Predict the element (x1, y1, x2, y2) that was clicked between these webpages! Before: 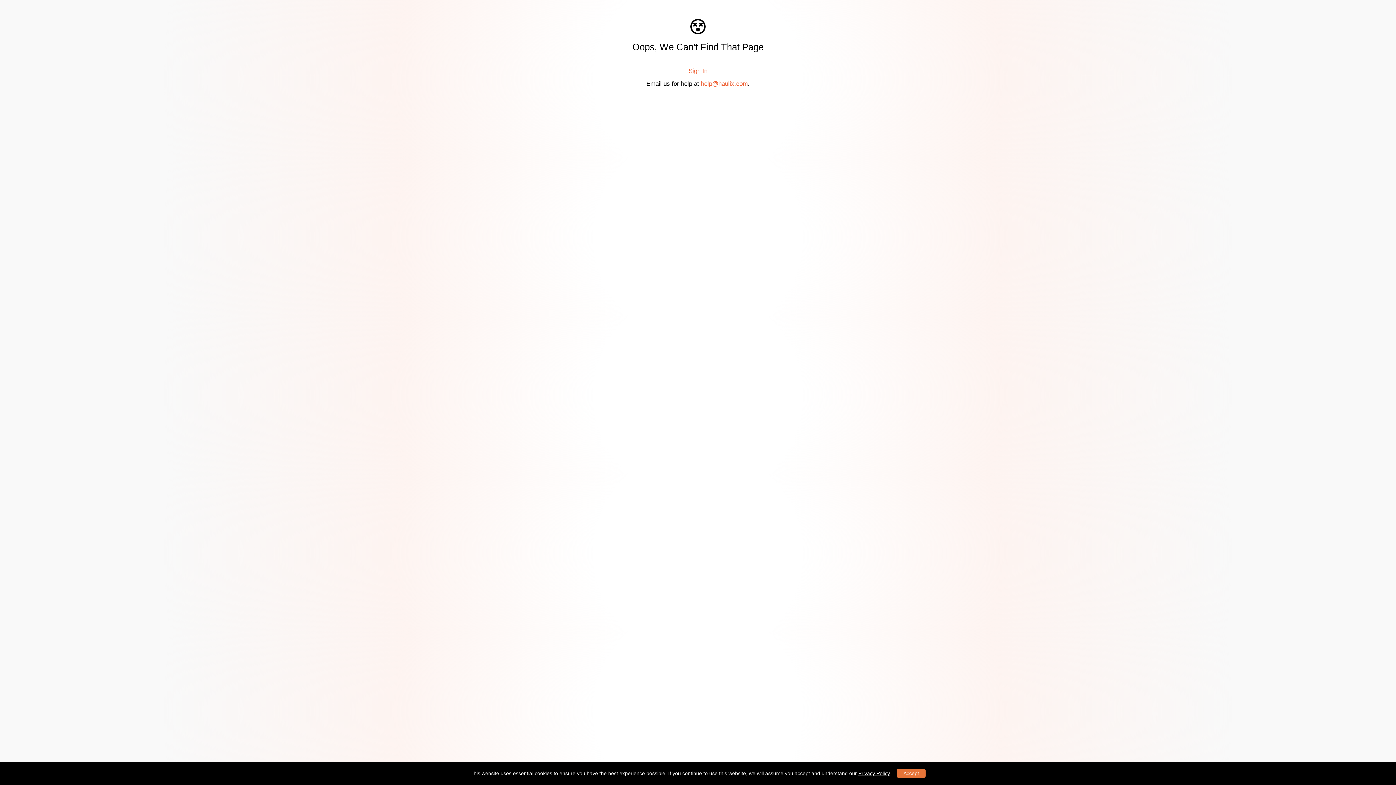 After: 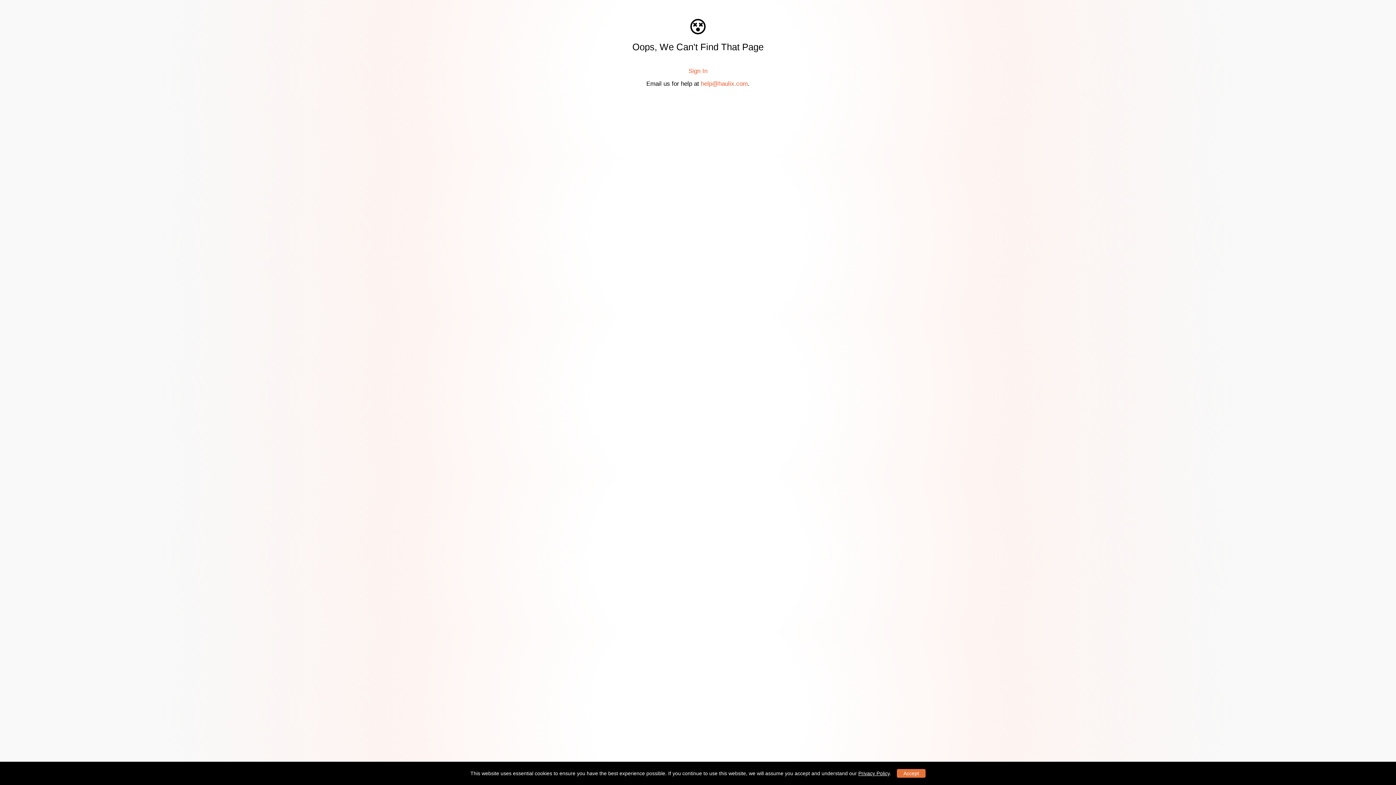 Action: bbox: (701, 80, 748, 87) label: help@haulix.com